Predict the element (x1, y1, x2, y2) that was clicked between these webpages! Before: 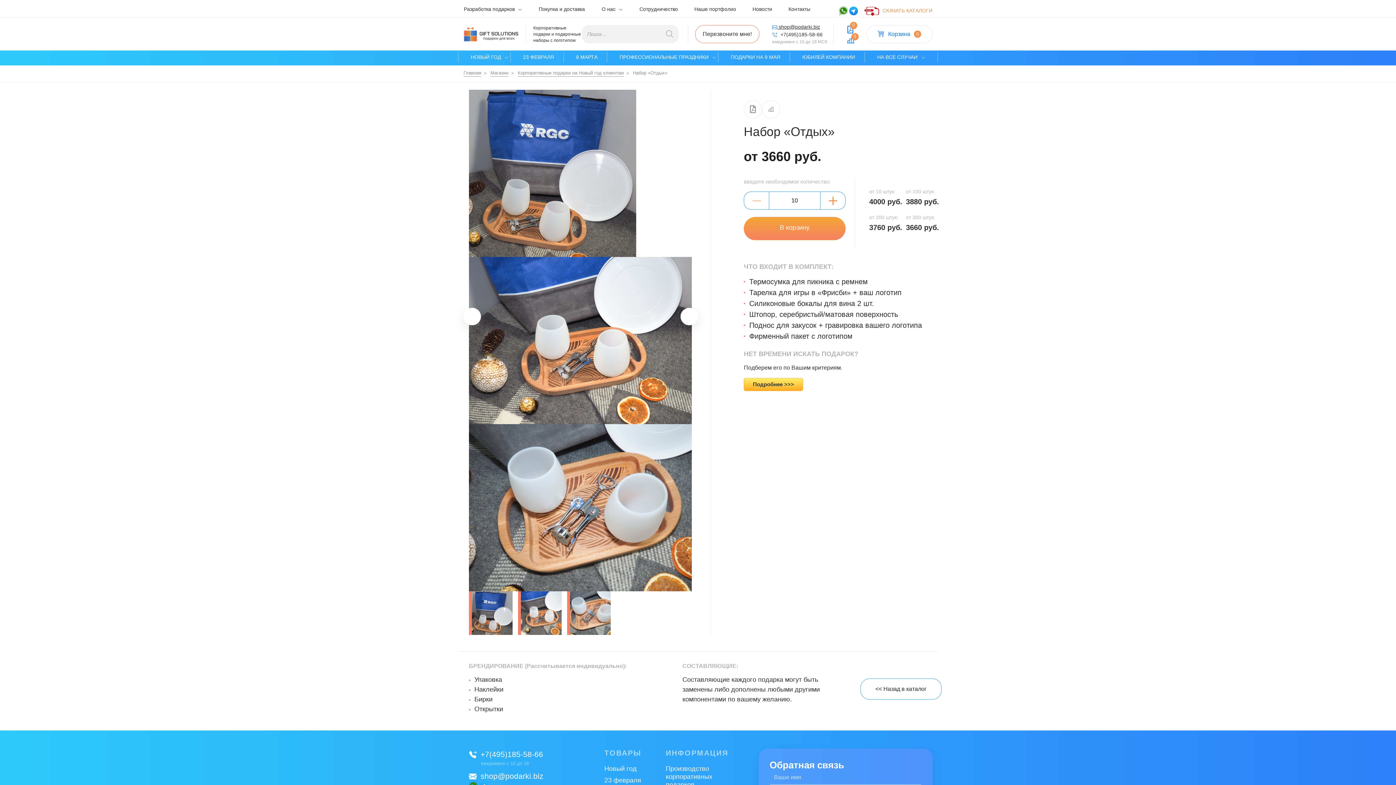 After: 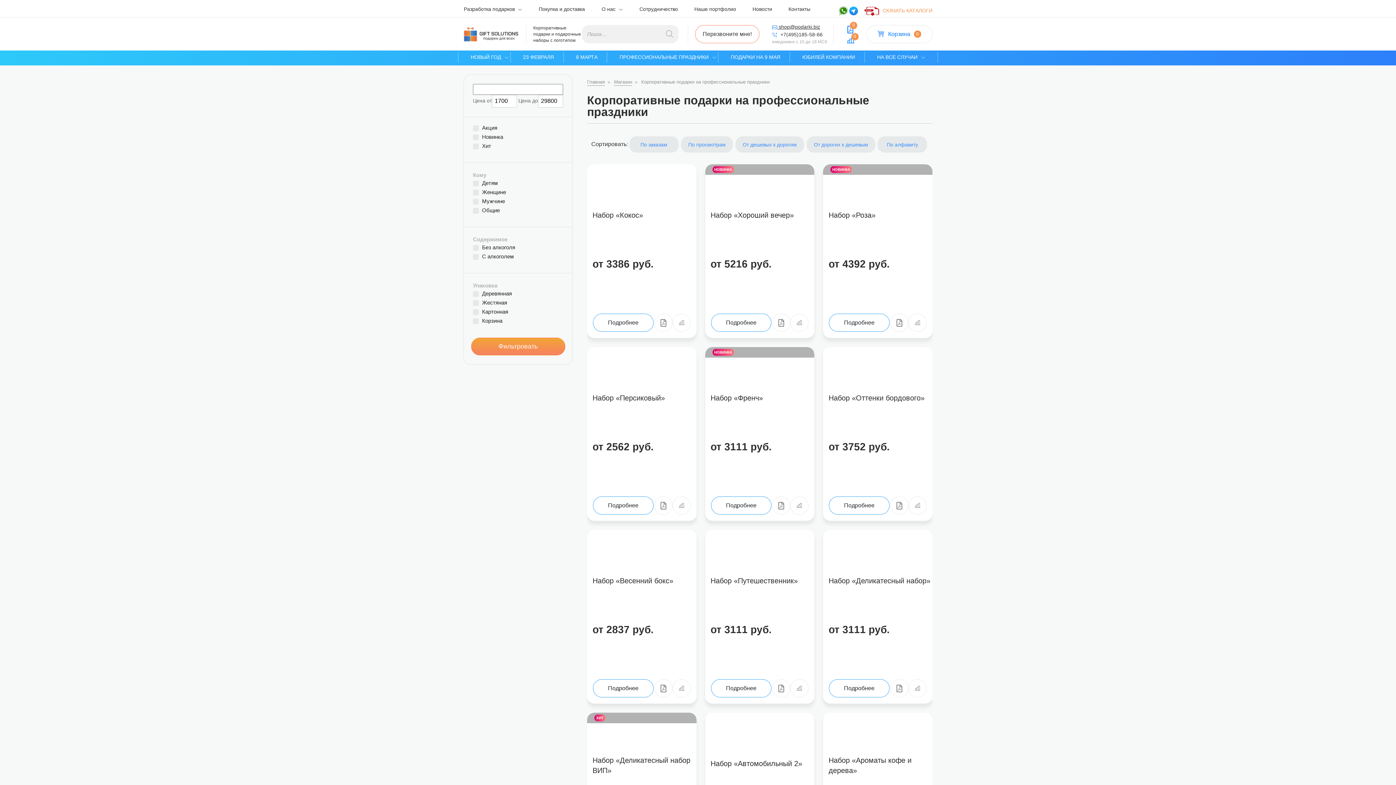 Action: label: ПРОФЕССИОНАЛЬНЫЕ ПРАЗДНИКИ bbox: (619, 54, 712, 60)